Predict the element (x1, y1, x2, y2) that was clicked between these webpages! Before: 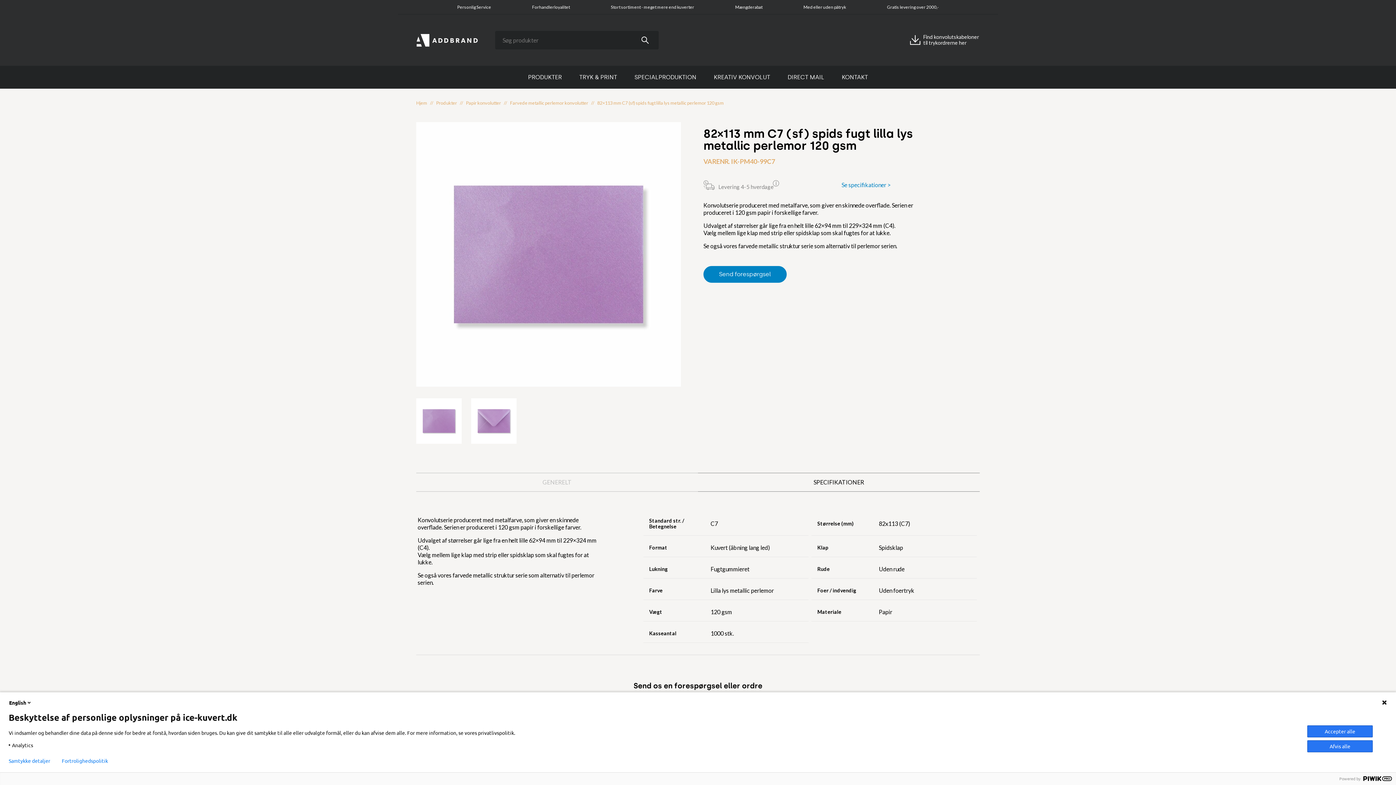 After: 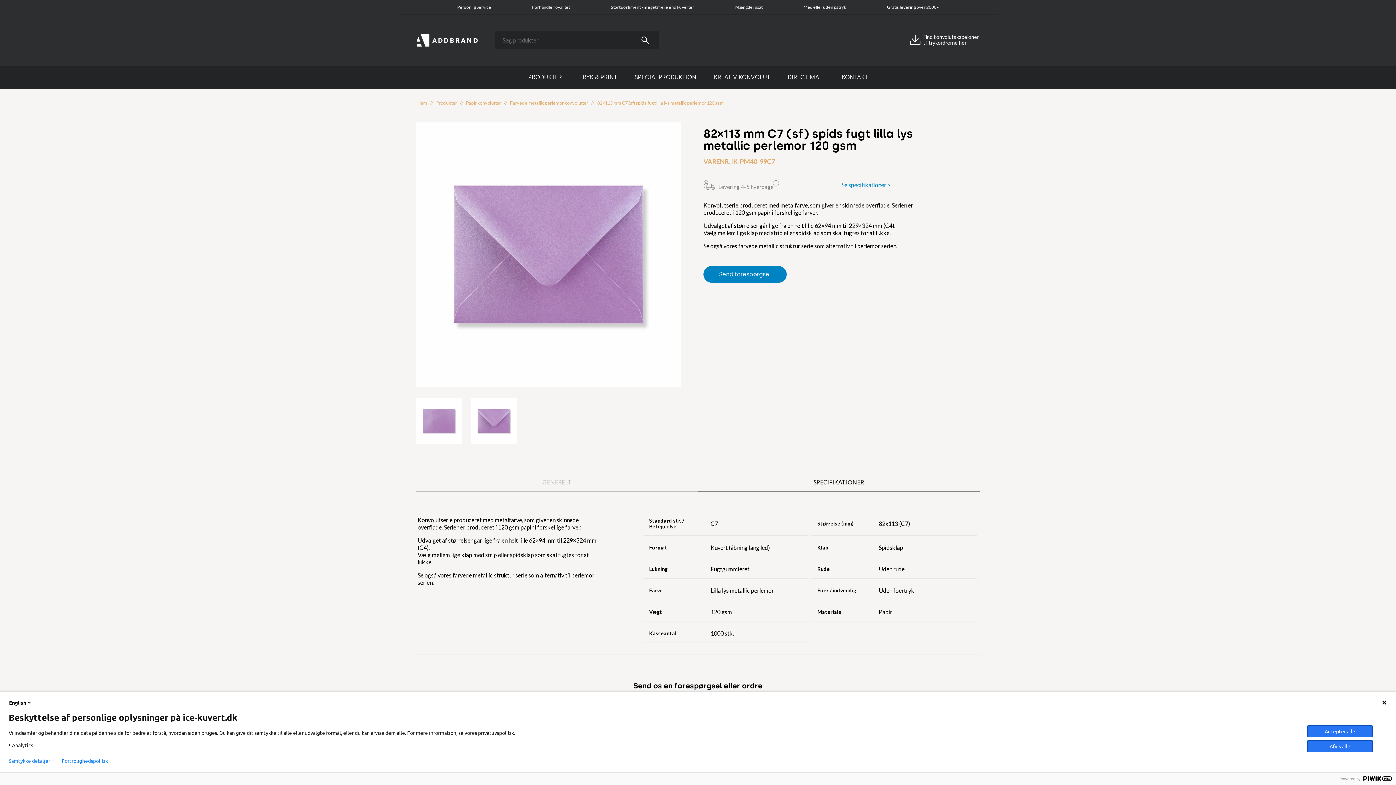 Action: bbox: (471, 398, 516, 443) label: Go to slide 2